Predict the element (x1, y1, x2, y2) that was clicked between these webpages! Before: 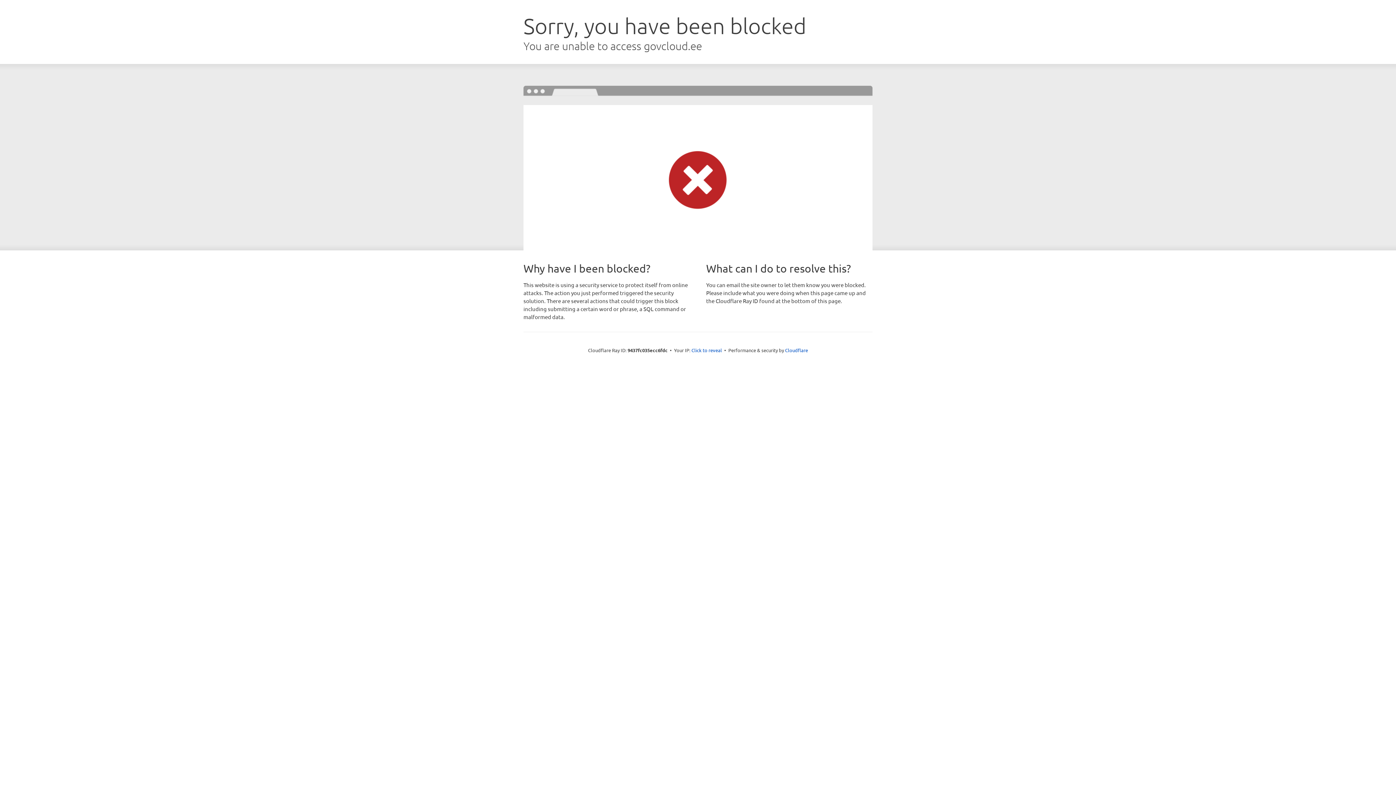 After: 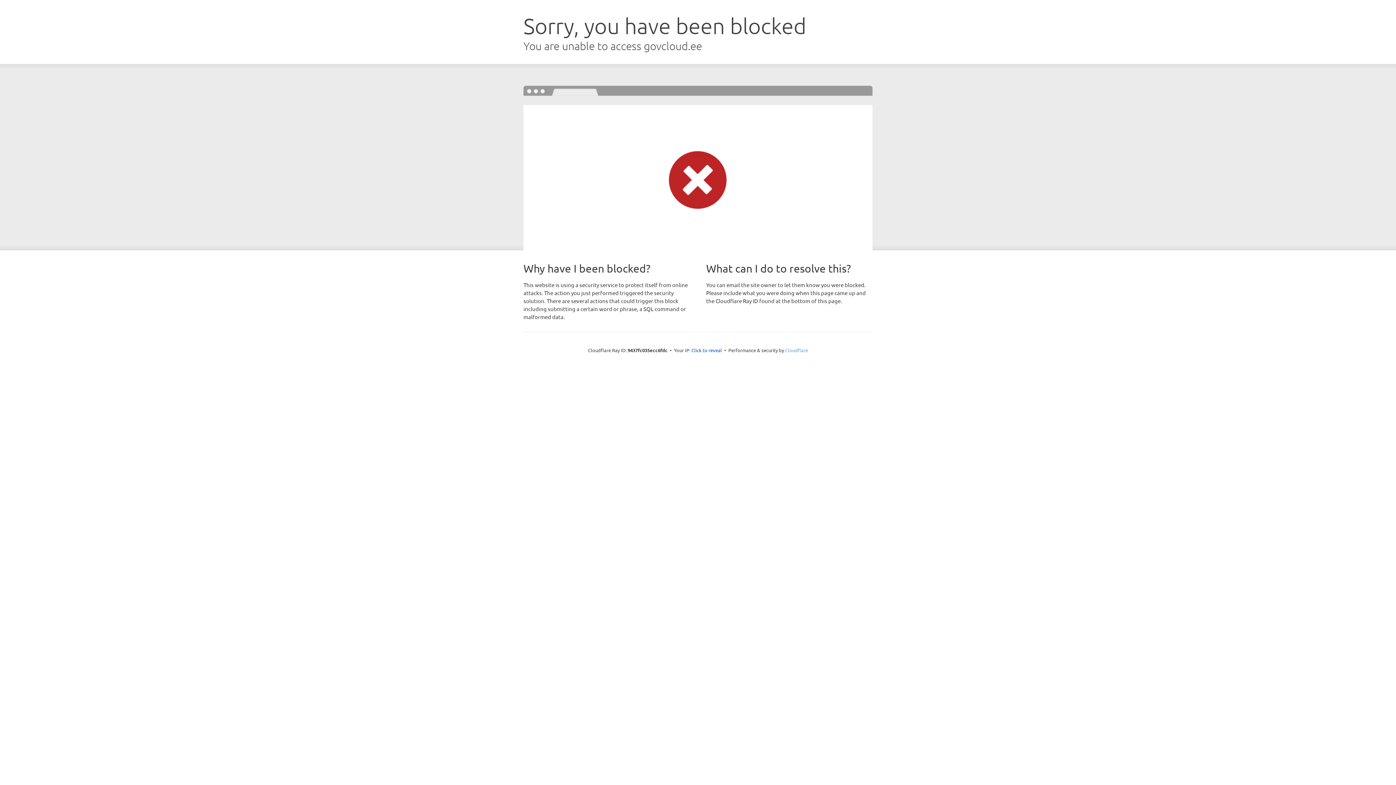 Action: label: Cloudflare bbox: (785, 347, 808, 353)